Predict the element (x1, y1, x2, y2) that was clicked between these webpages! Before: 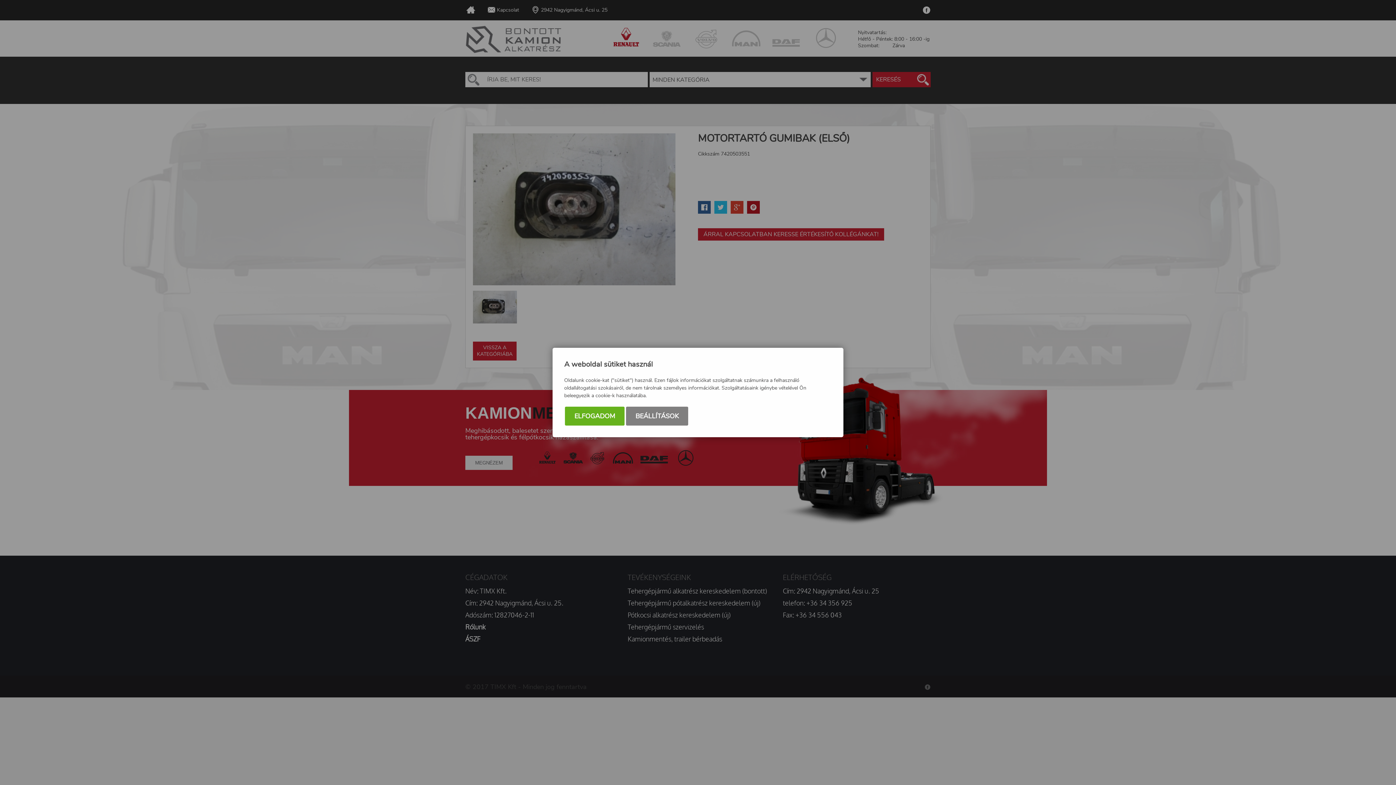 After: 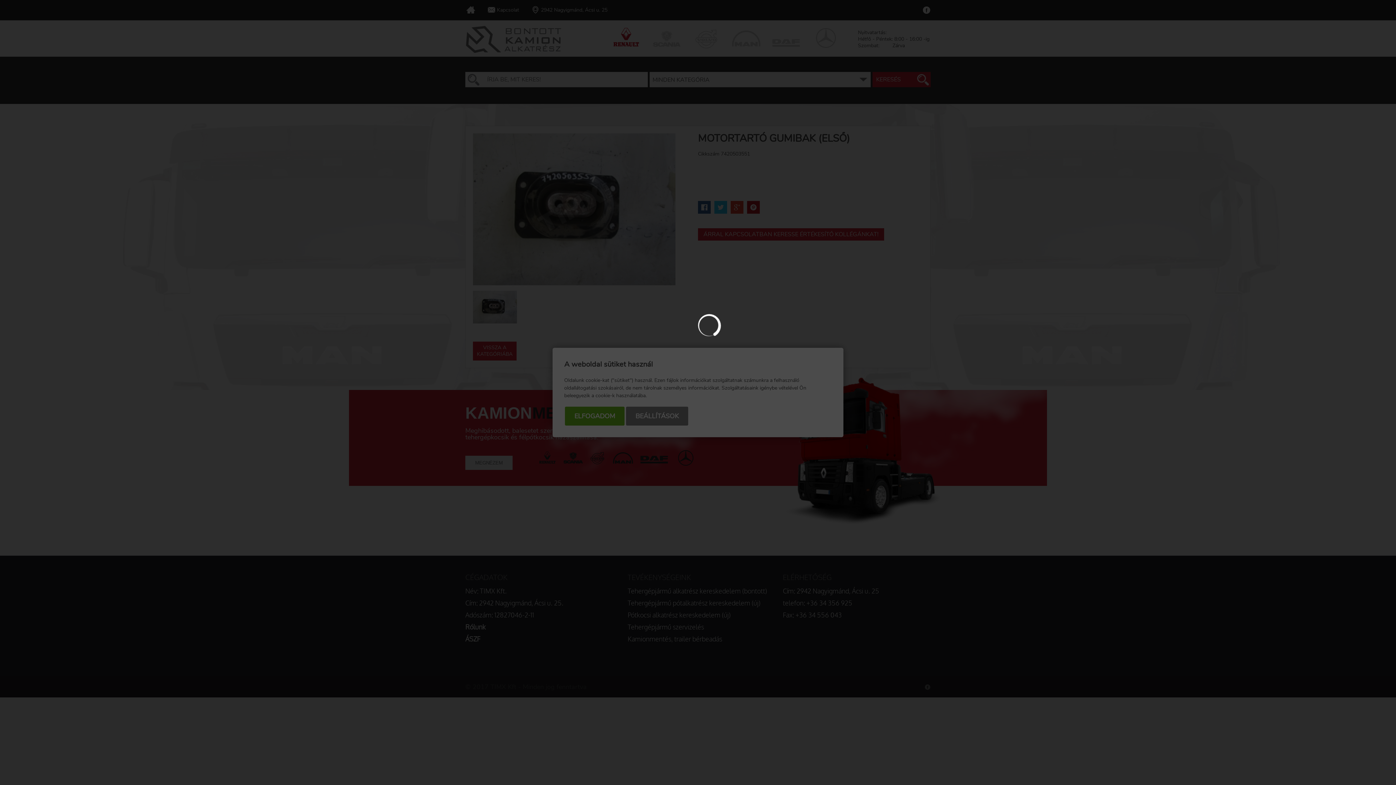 Action: bbox: (626, 406, 688, 425) label: BEÁLLÍTÁSOK